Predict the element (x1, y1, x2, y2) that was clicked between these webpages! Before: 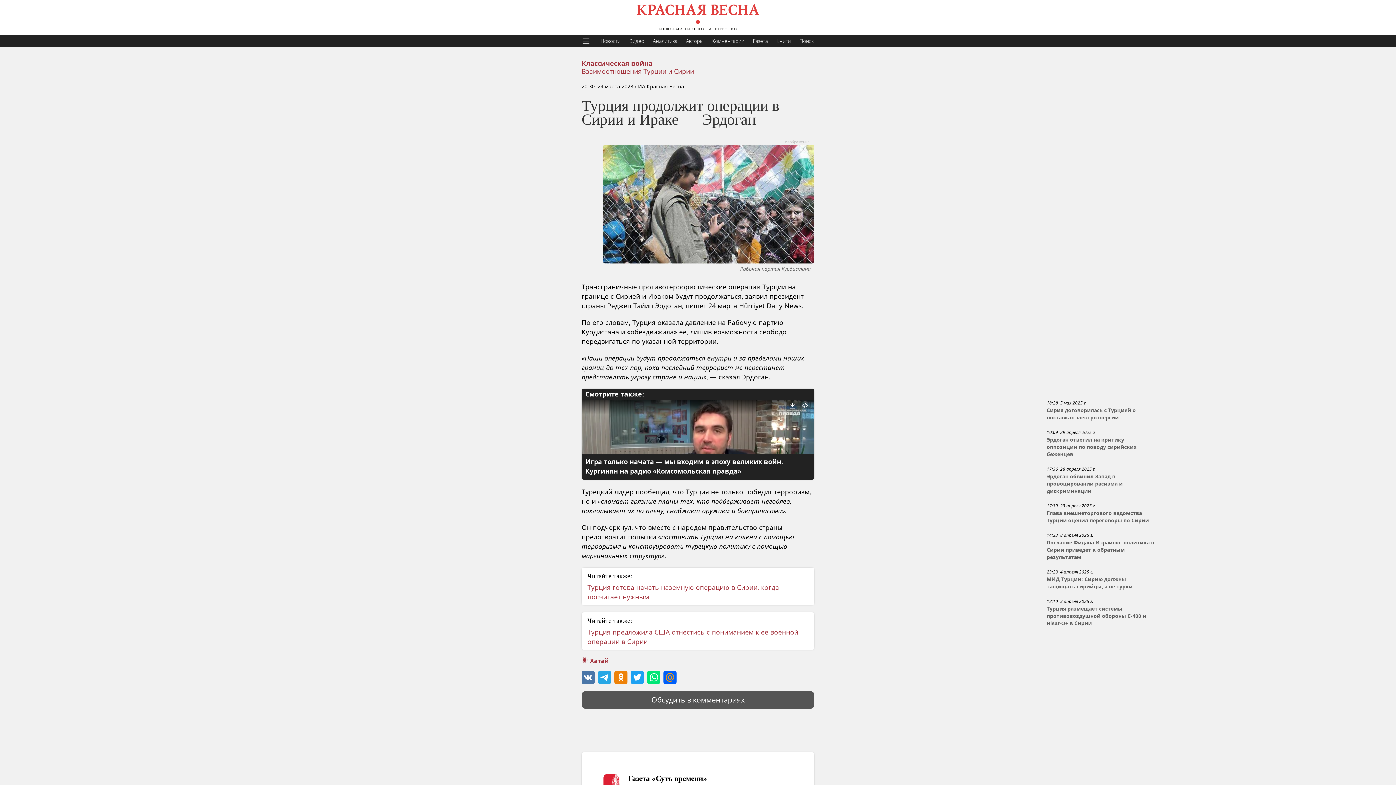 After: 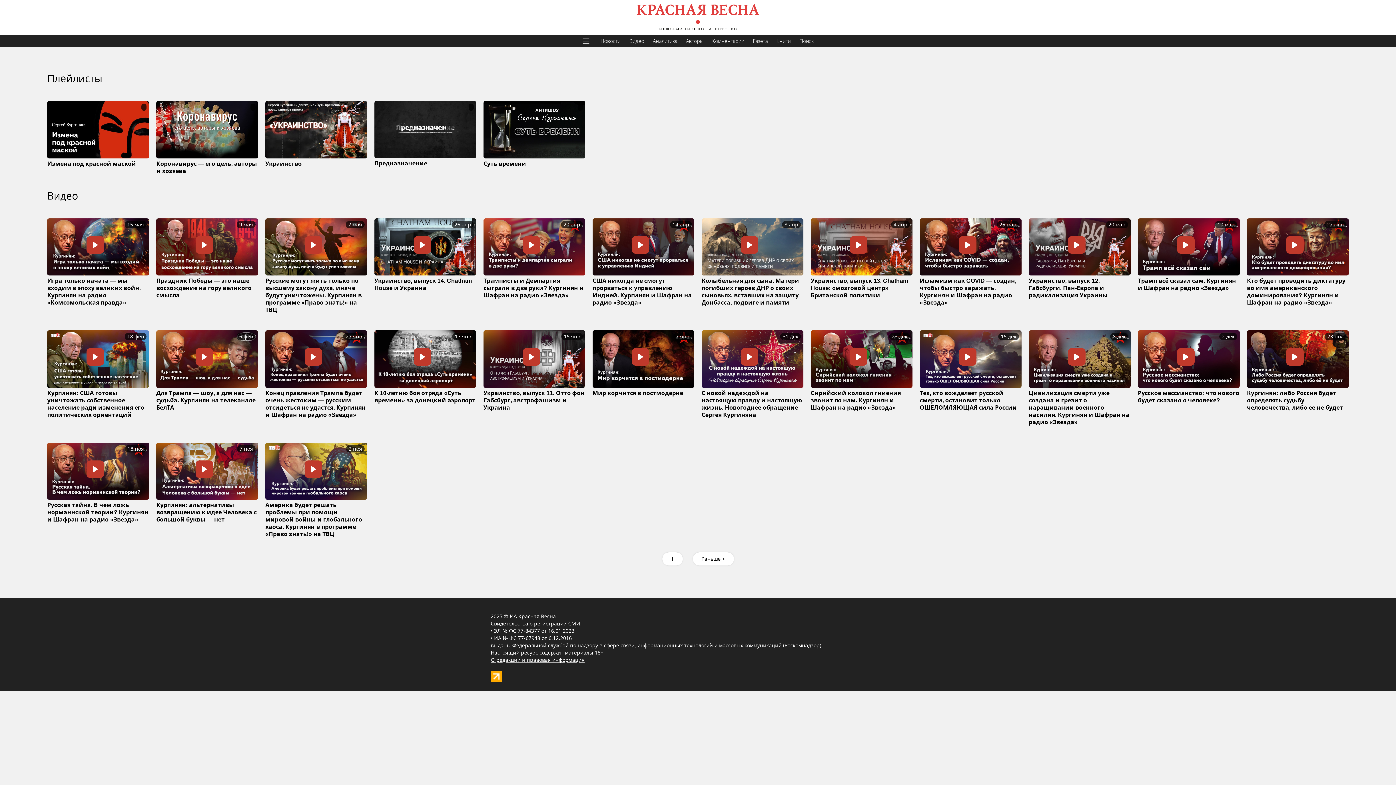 Action: bbox: (625, 34, 648, 46) label: Видео